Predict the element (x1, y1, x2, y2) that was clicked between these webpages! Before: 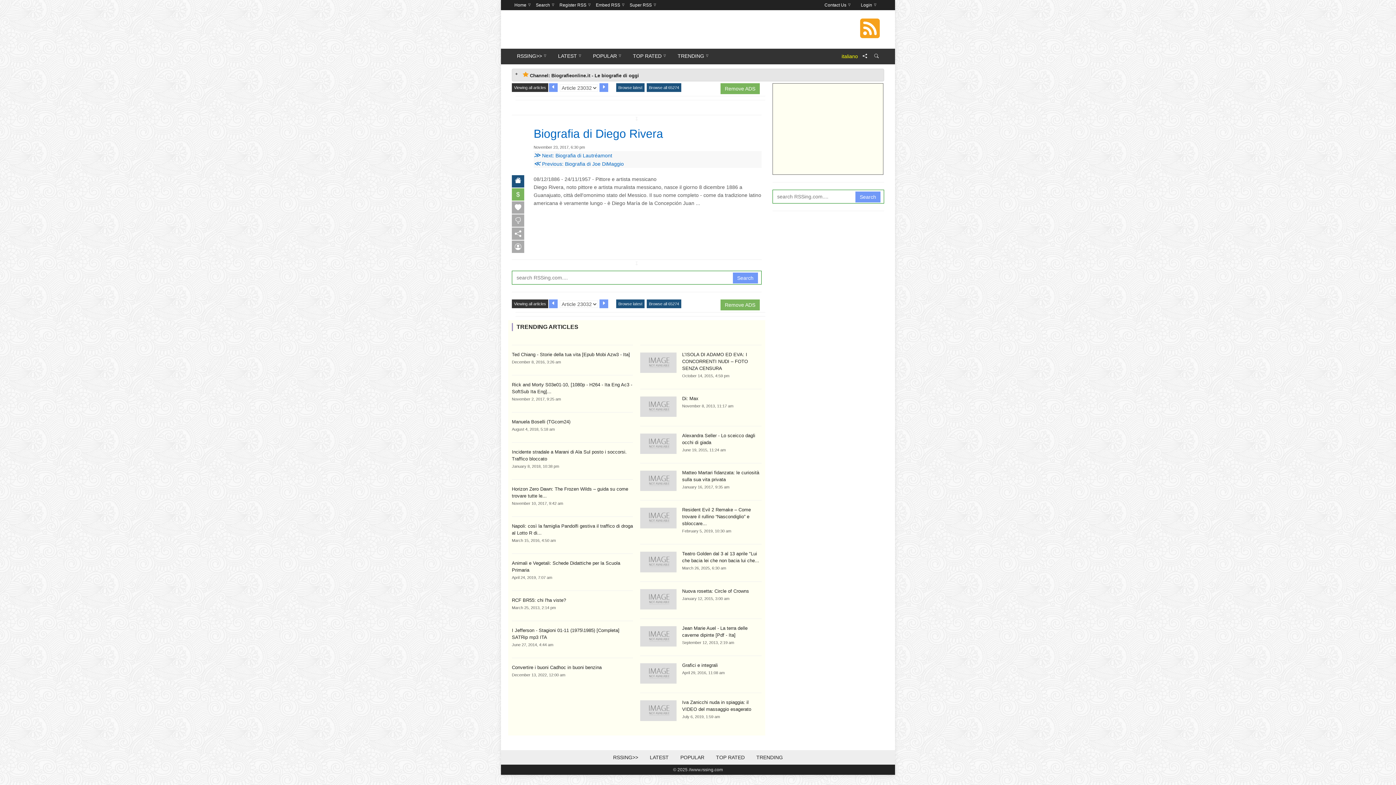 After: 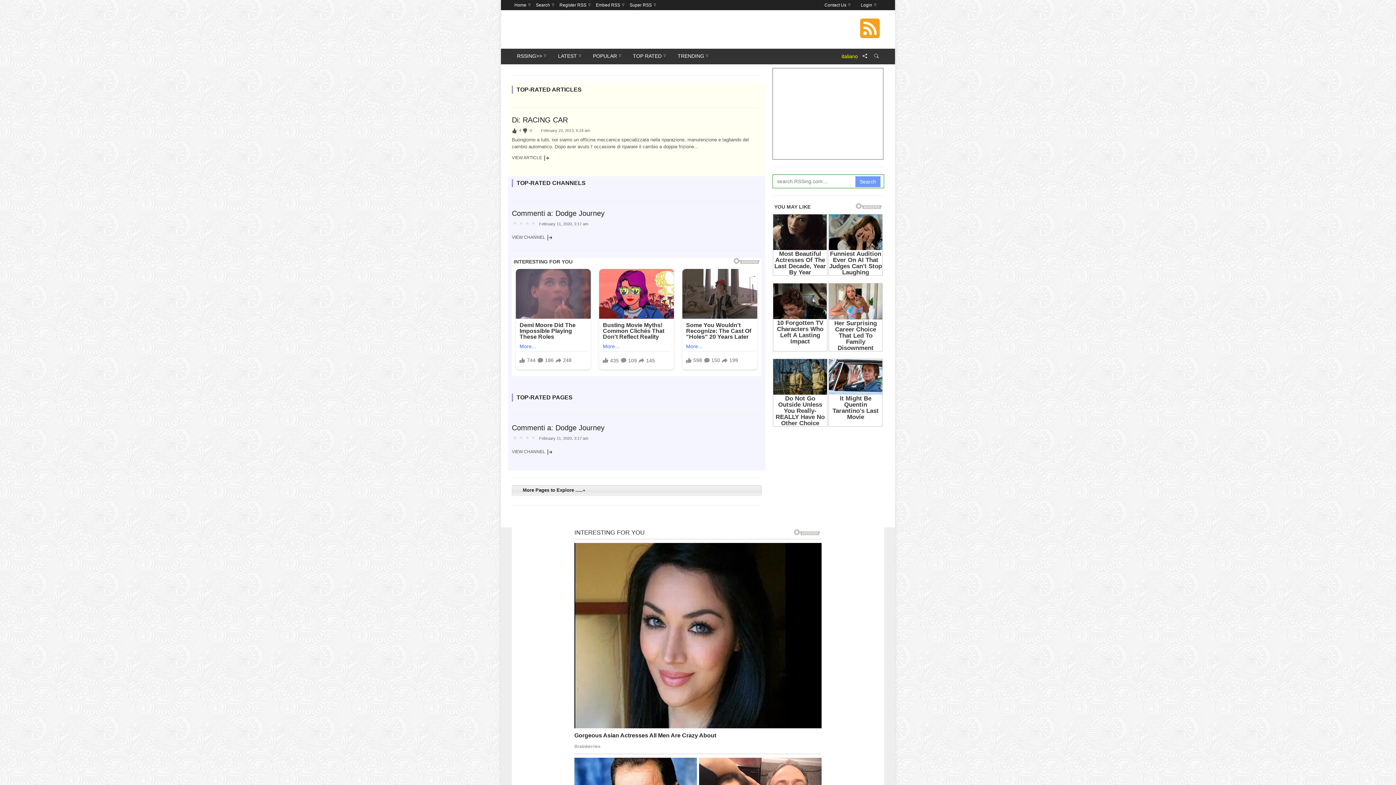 Action: bbox: (711, 750, 750, 764) label: TOP RATED